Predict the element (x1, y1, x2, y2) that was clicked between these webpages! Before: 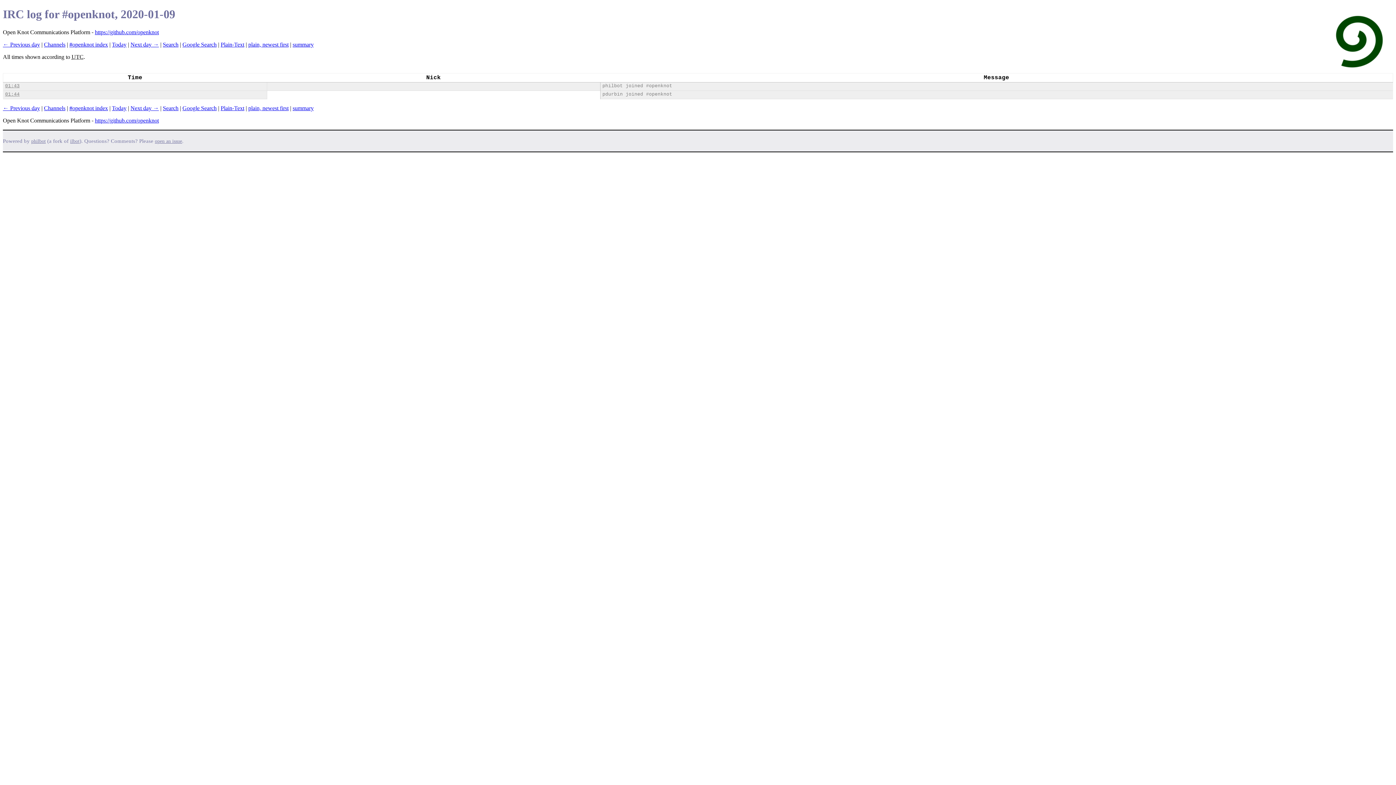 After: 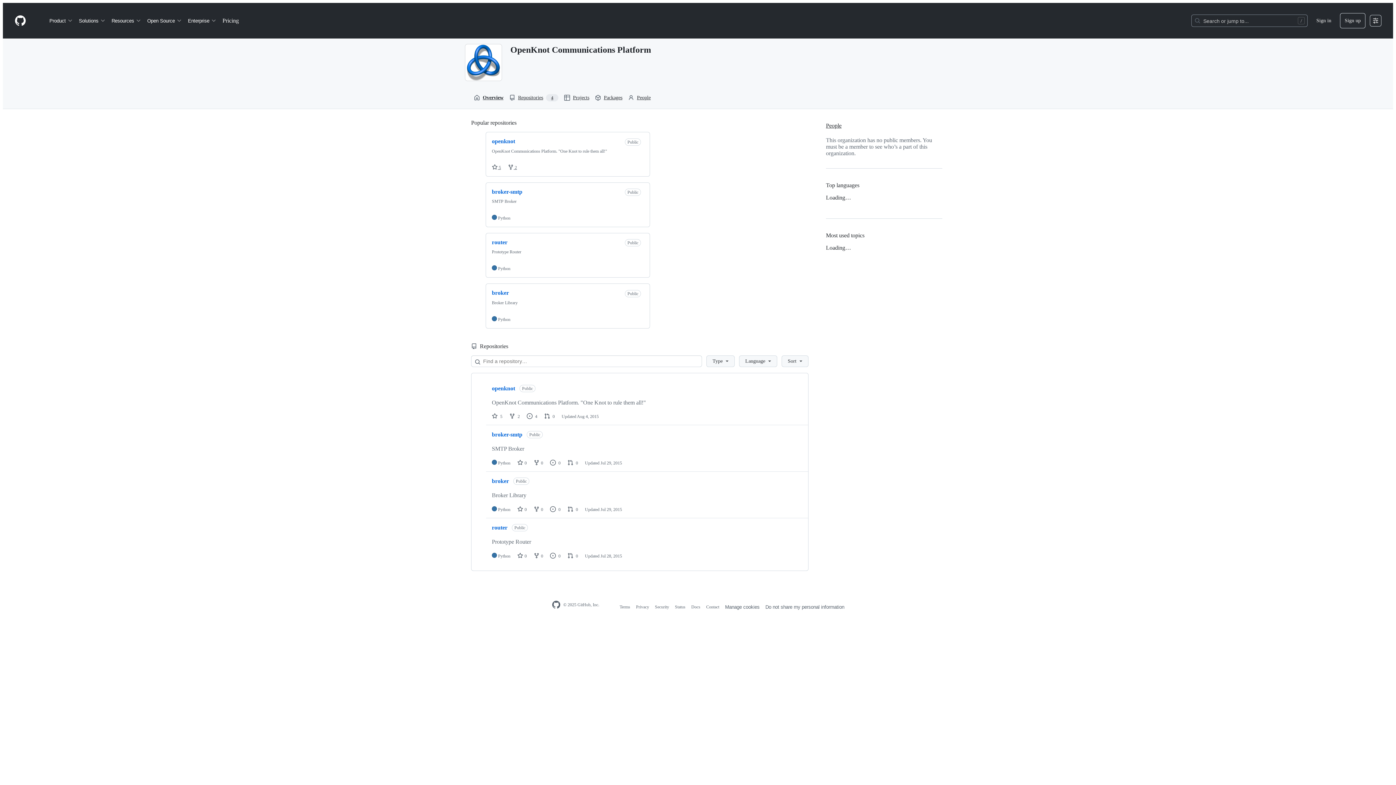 Action: bbox: (94, 29, 158, 35) label: https://github.com/openknot